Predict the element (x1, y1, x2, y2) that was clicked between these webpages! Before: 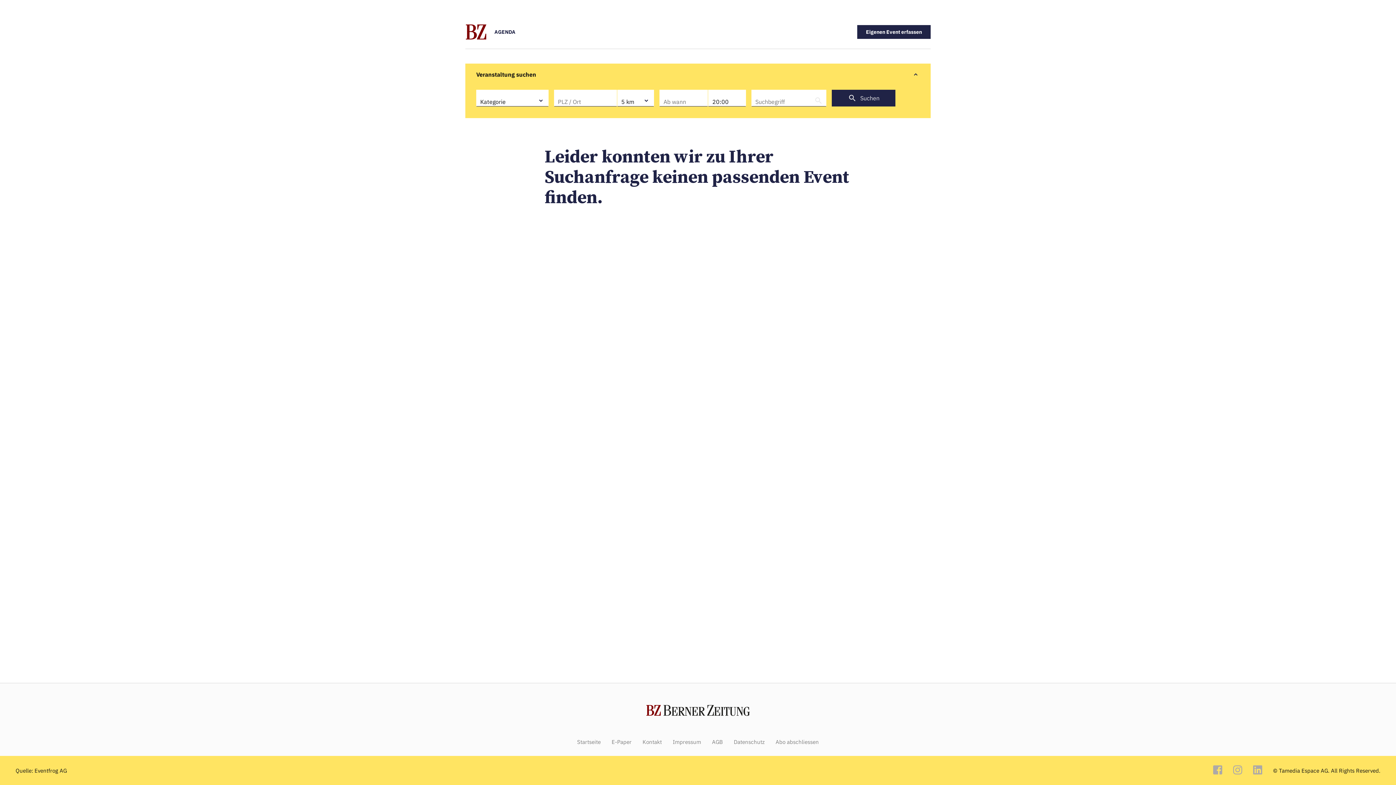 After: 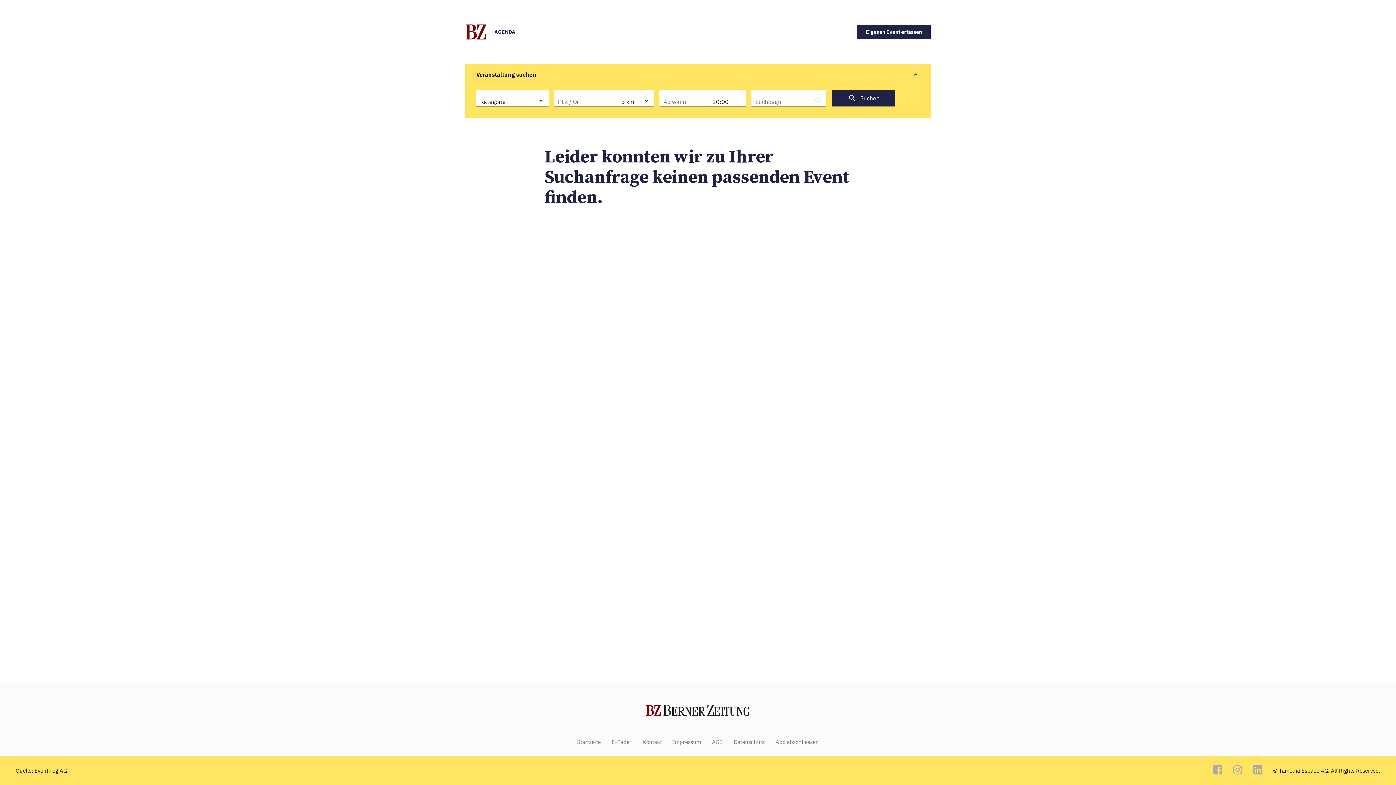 Action: bbox: (775, 739, 819, 745) label: Abo abschliessen